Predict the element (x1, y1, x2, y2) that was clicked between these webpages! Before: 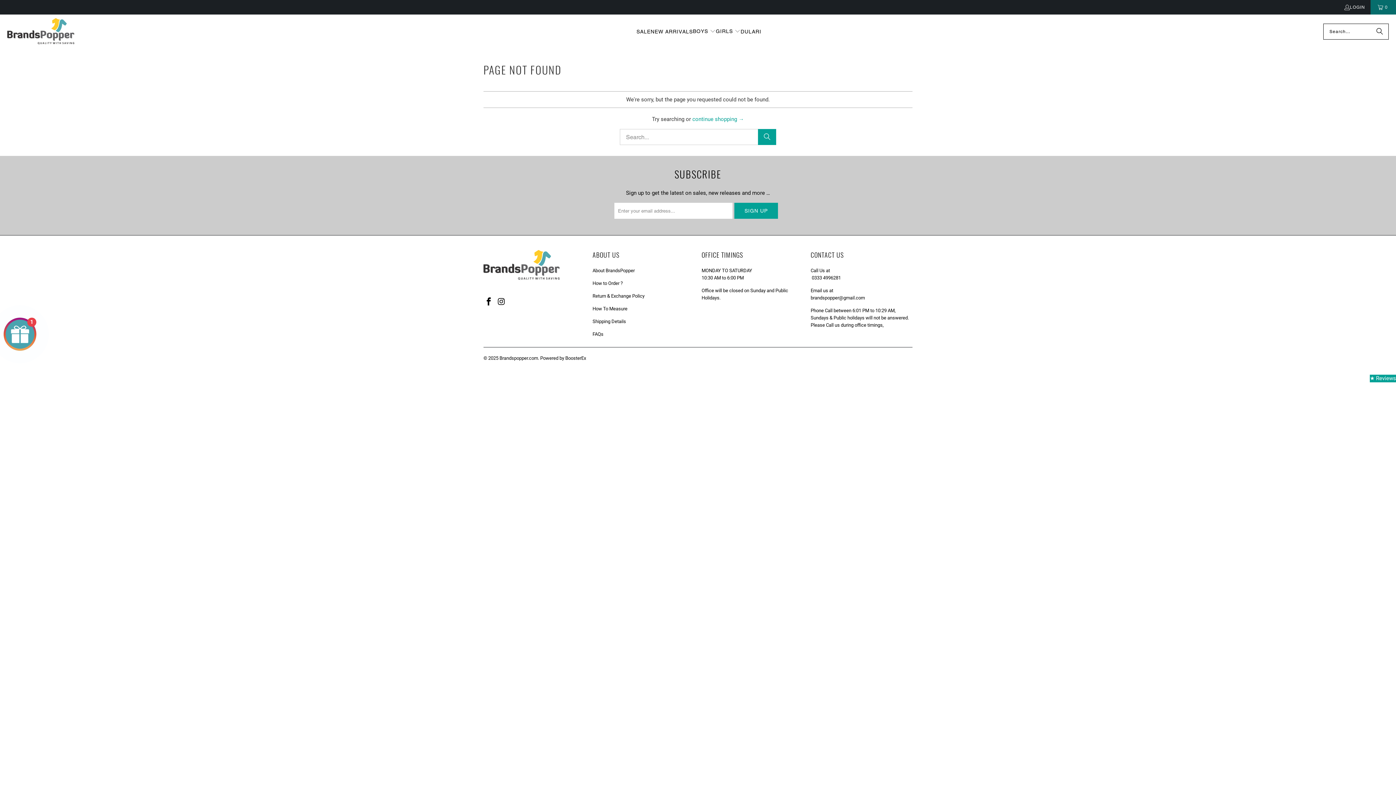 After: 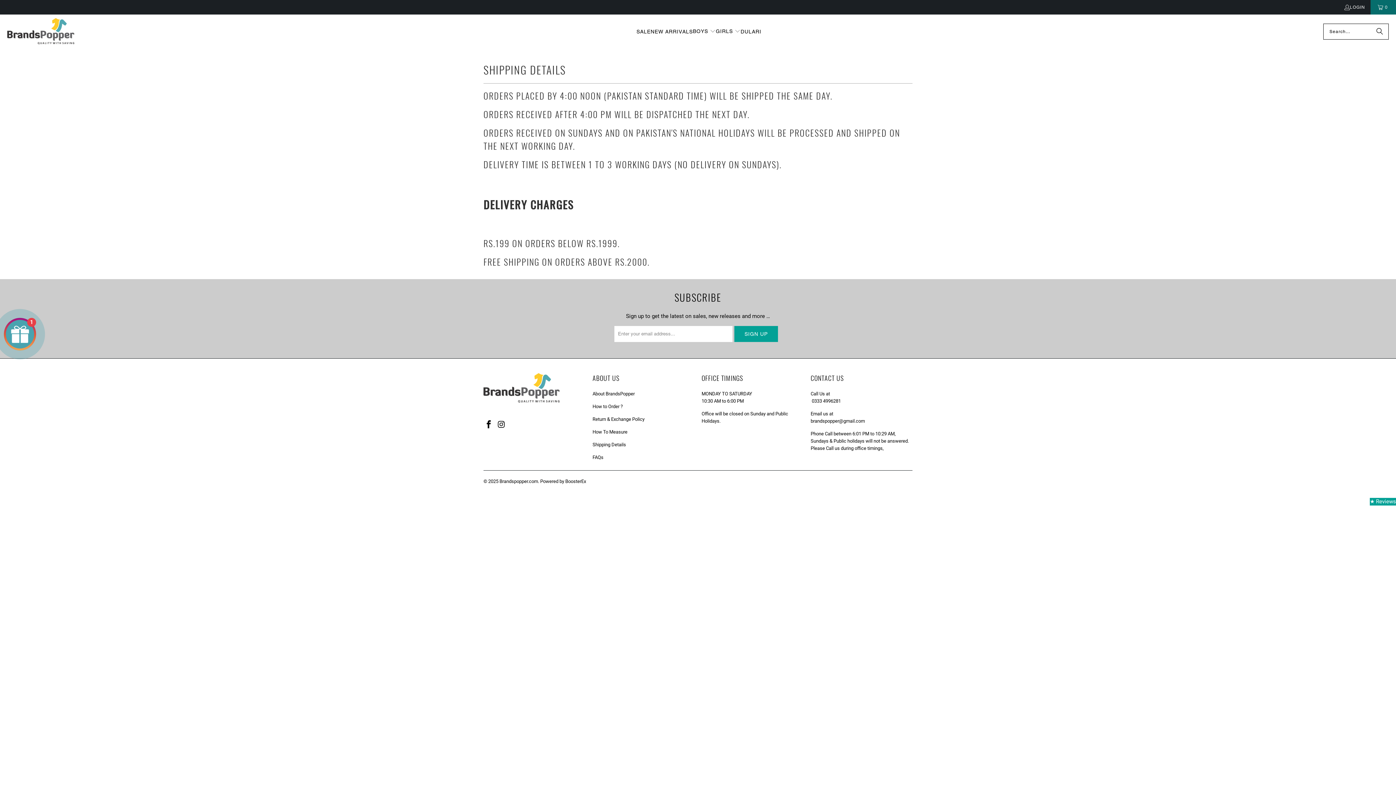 Action: bbox: (592, 319, 626, 324) label: Shipping Details